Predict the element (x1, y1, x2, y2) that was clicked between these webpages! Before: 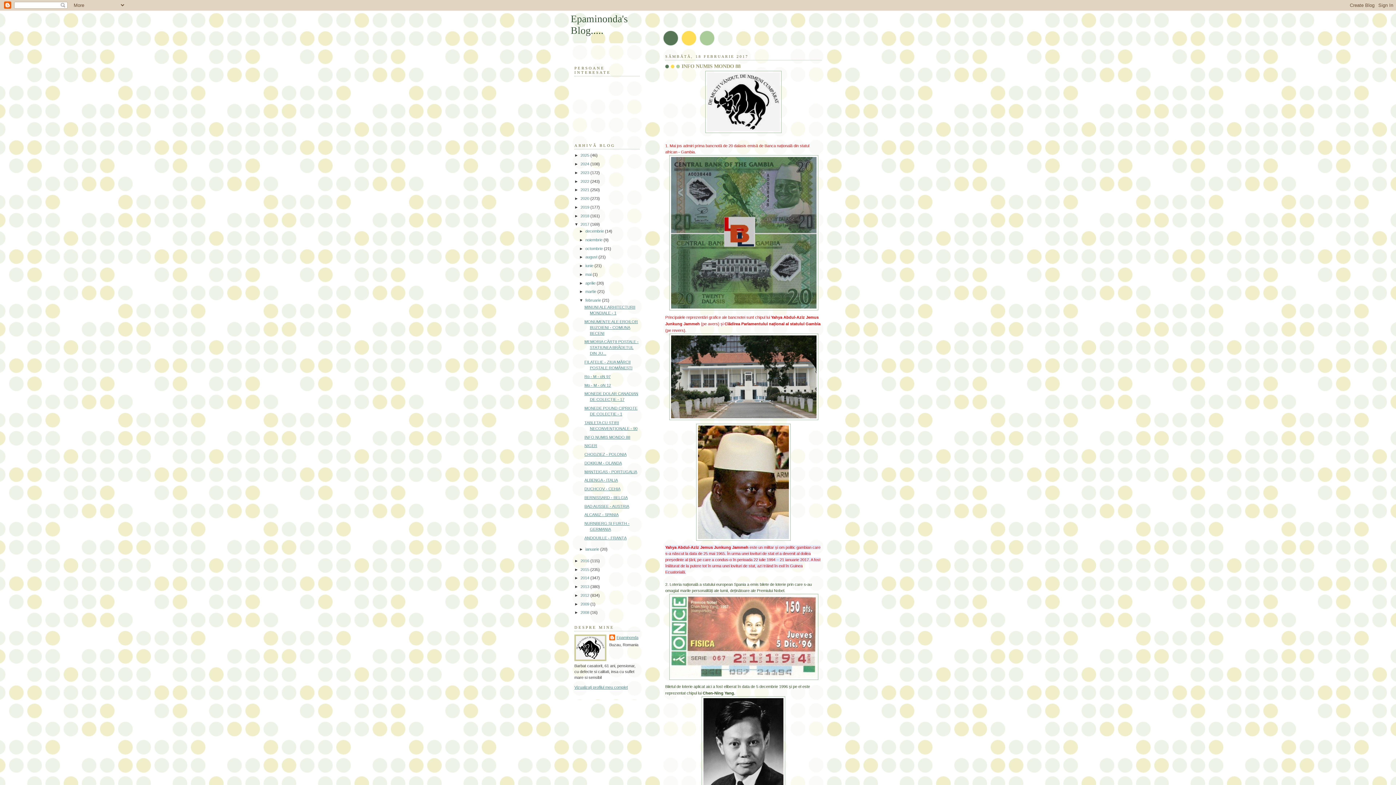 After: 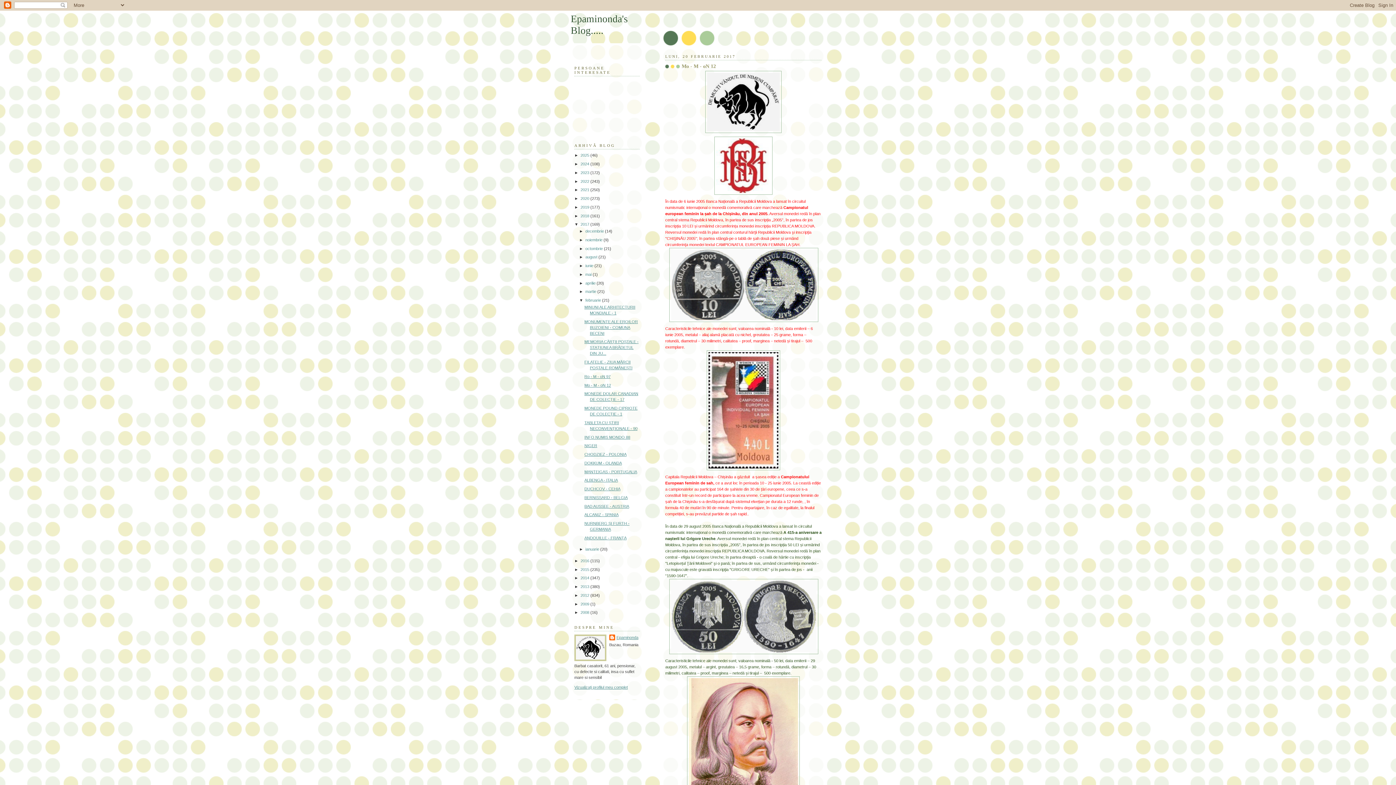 Action: bbox: (584, 383, 611, 387) label: Mo - M - oN 12